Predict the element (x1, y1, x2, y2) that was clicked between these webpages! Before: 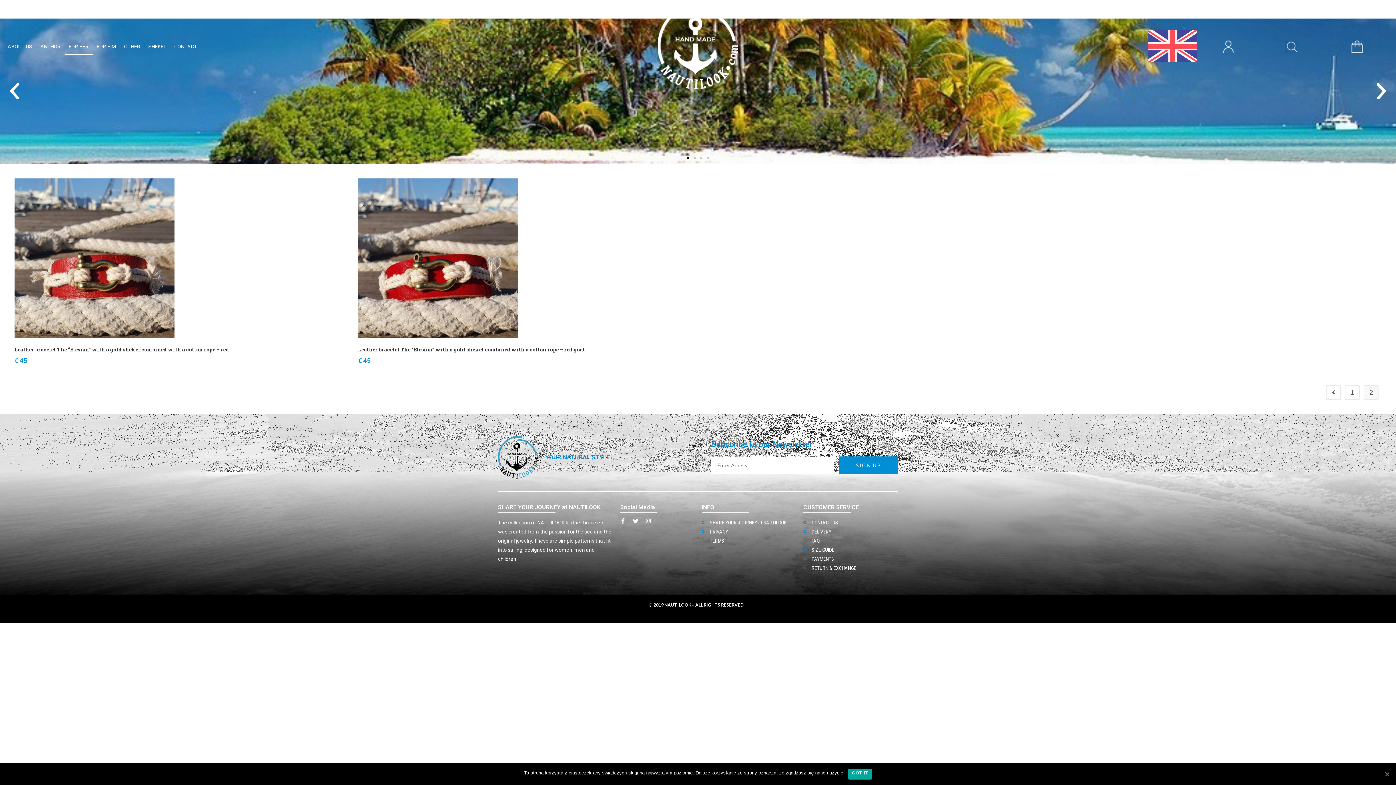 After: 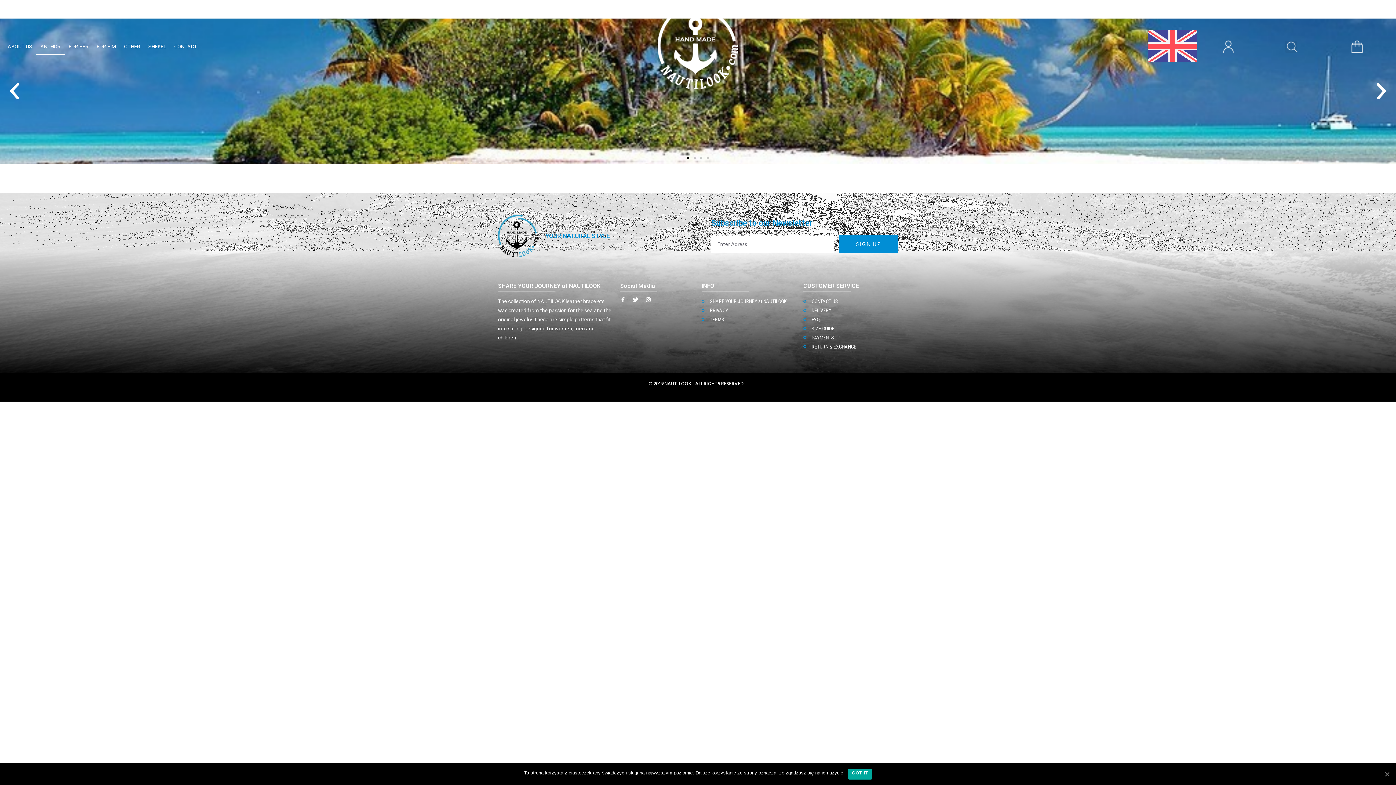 Action: bbox: (36, 38, 64, 54) label: ANCHOR